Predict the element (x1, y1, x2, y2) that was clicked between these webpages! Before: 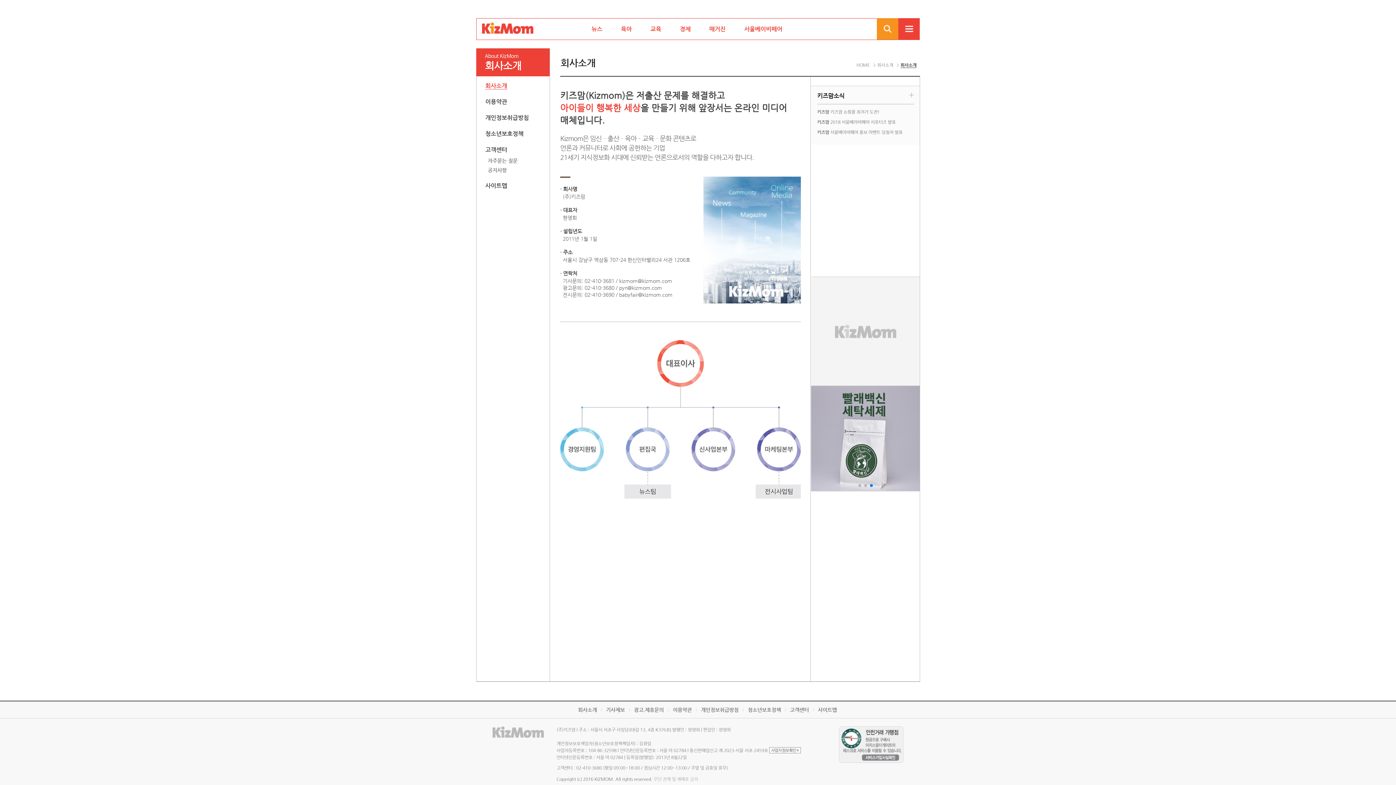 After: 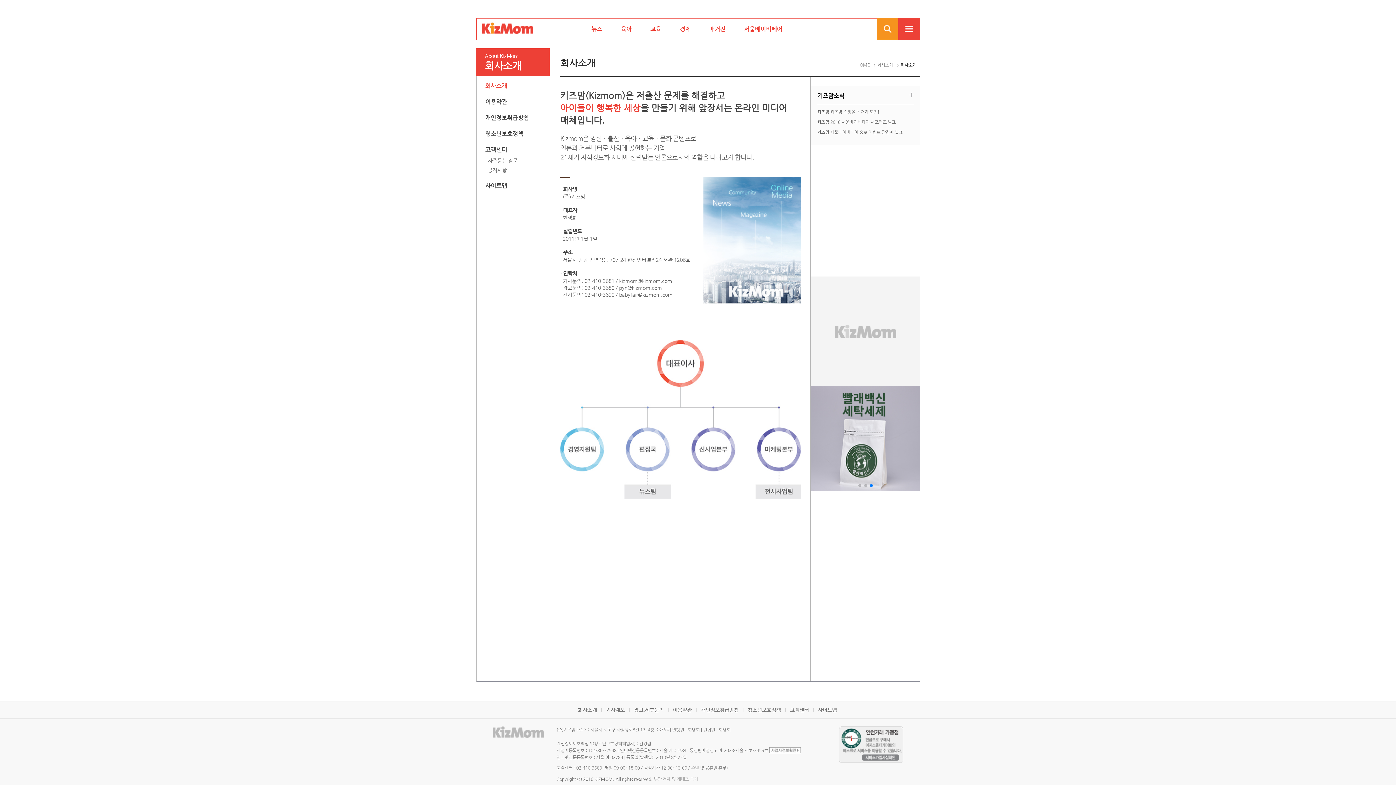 Action: label: 회사소개 bbox: (877, 62, 893, 67)